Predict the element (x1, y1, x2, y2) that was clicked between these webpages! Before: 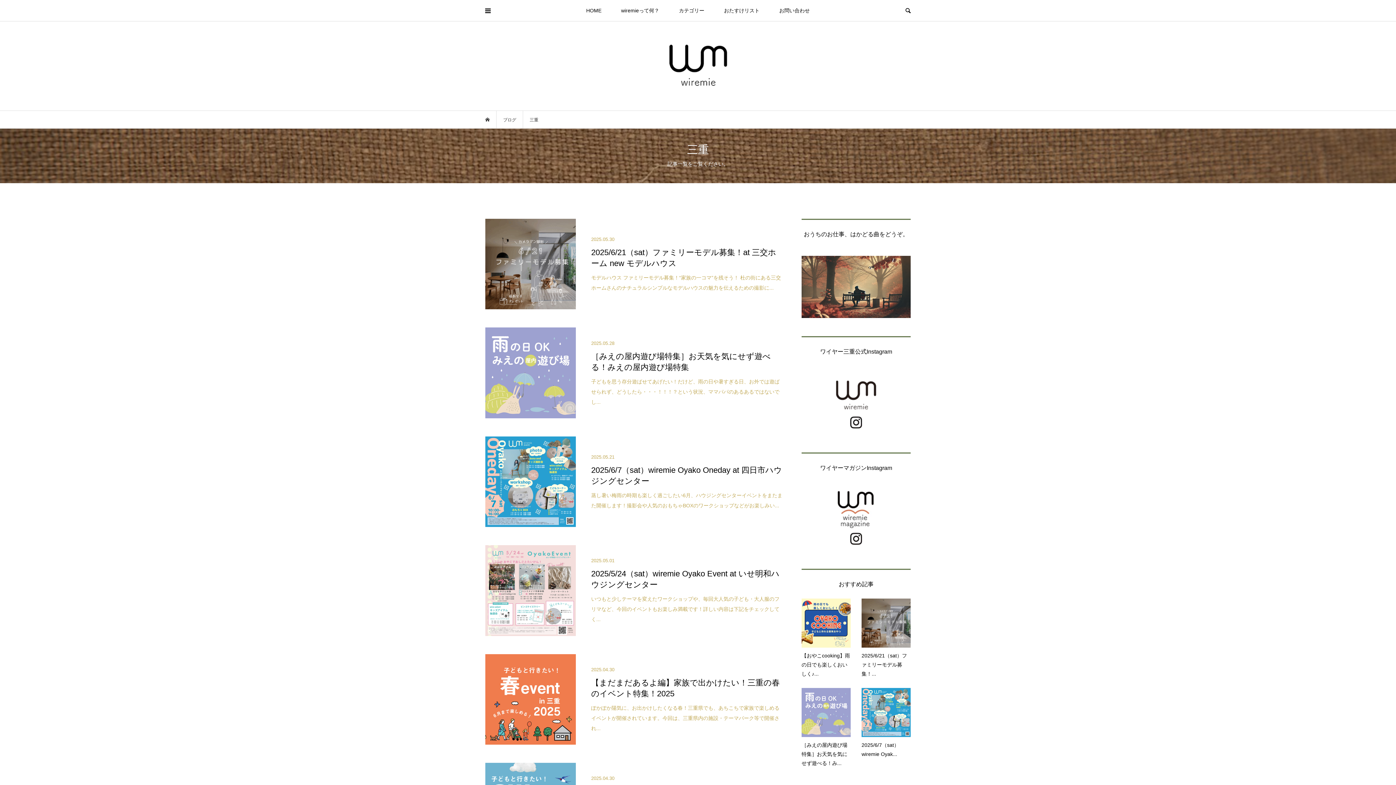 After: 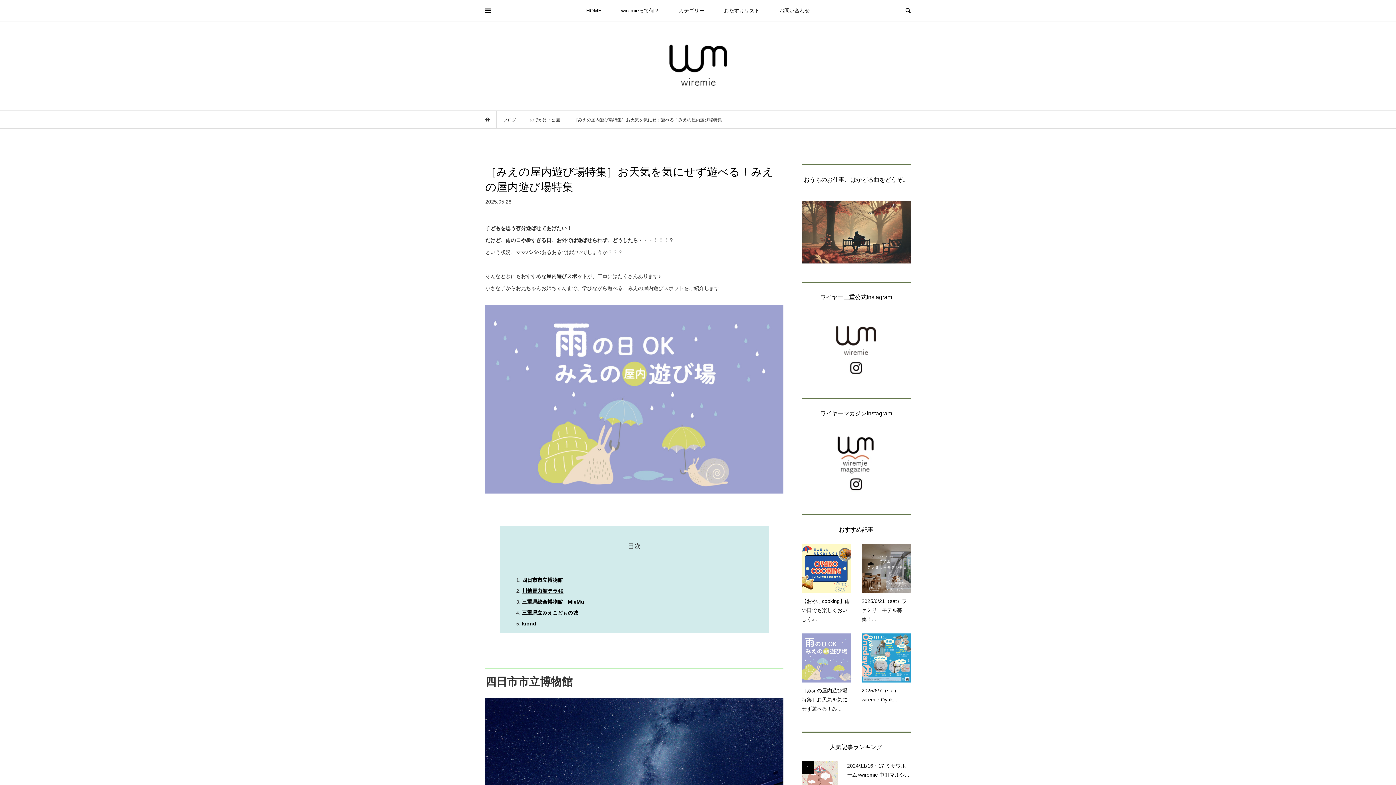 Action: label: 2025.05.28

［みえの屋内遊び場特集］お天気を気にせず遊べる！みえの屋内遊び場特集

子どもを思う存分遊ばせてあげたい！だけど、雨の日や暑すぎる日、お外では遊ばせられず、どうしたら・・・！！！？という状況、ママパパのあるあるではないでし... bbox: (485, 327, 783, 418)